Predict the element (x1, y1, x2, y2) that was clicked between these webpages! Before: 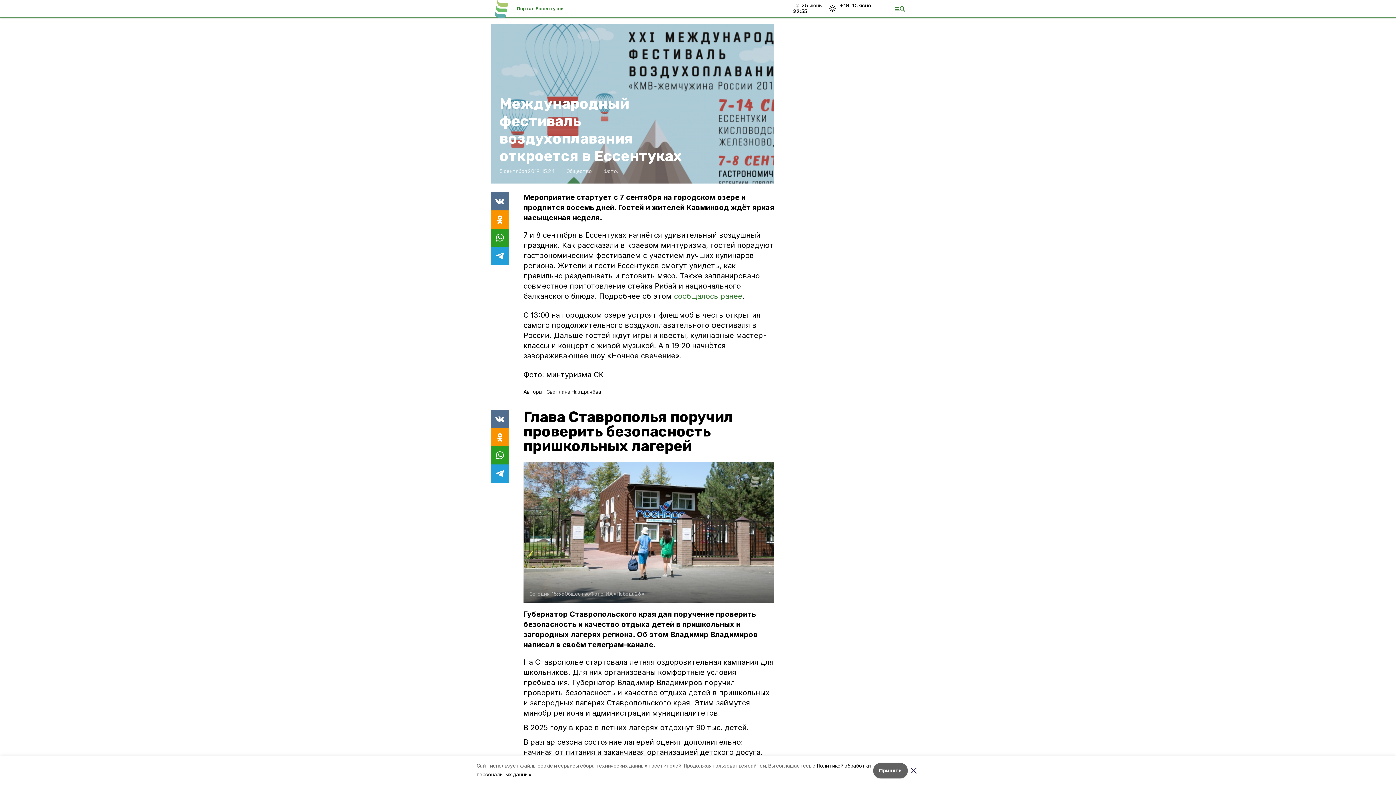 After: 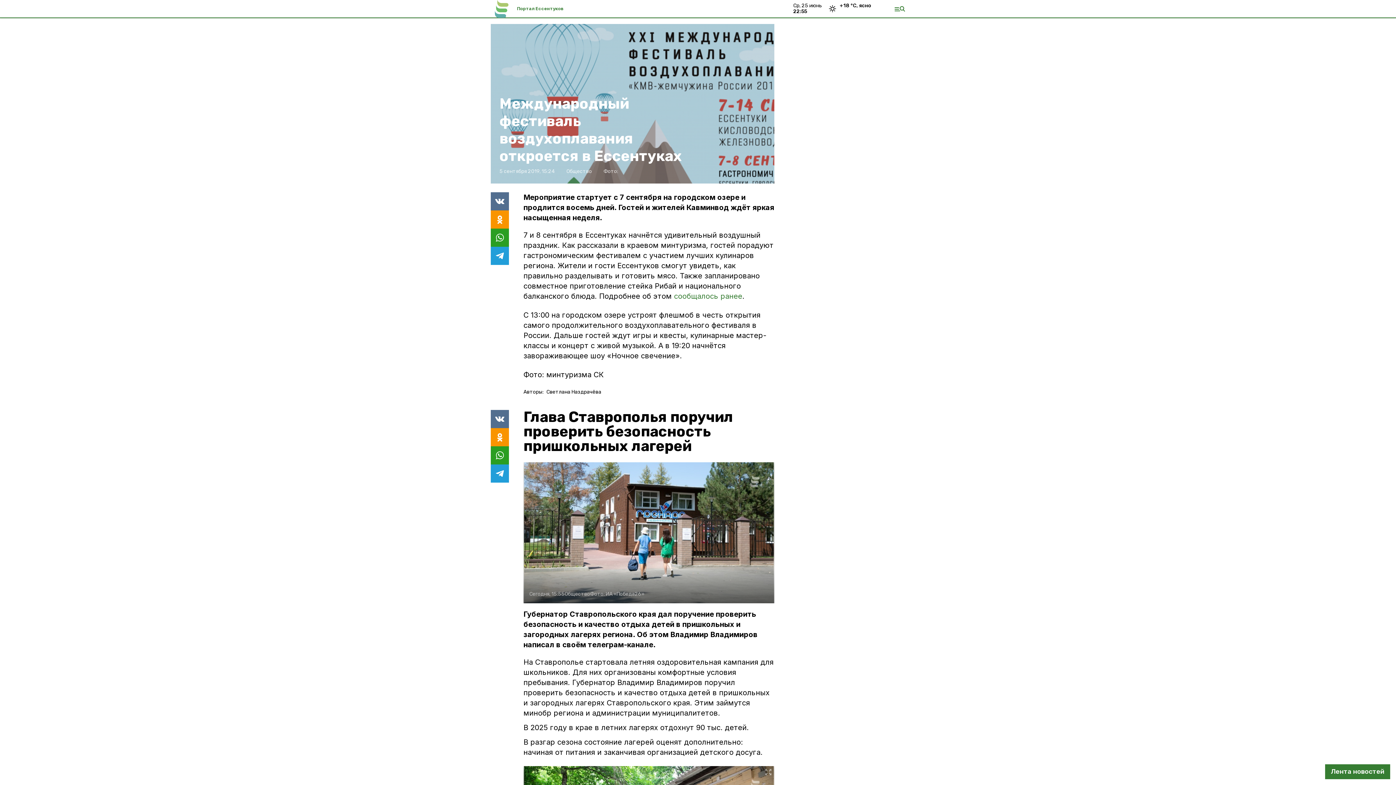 Action: bbox: (908, 764, 919, 776)